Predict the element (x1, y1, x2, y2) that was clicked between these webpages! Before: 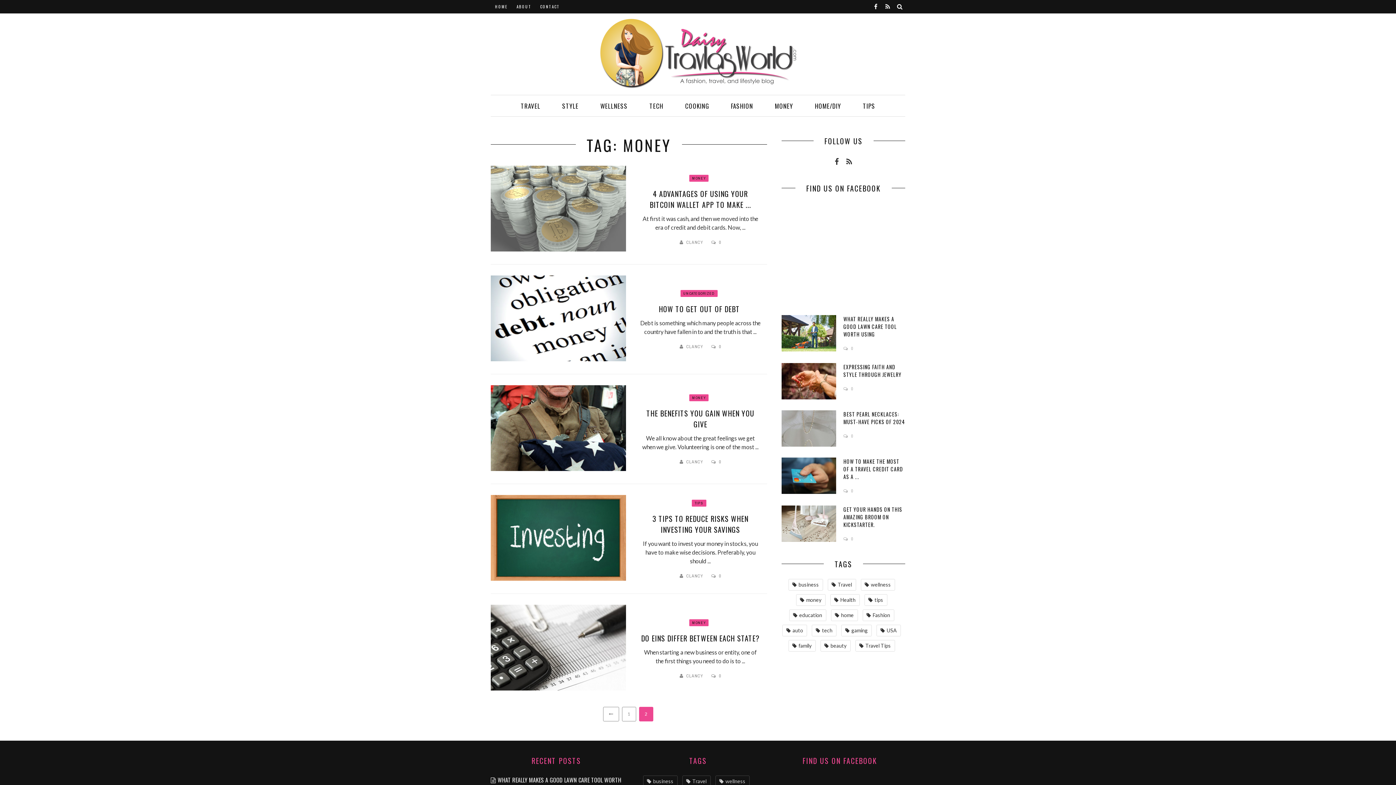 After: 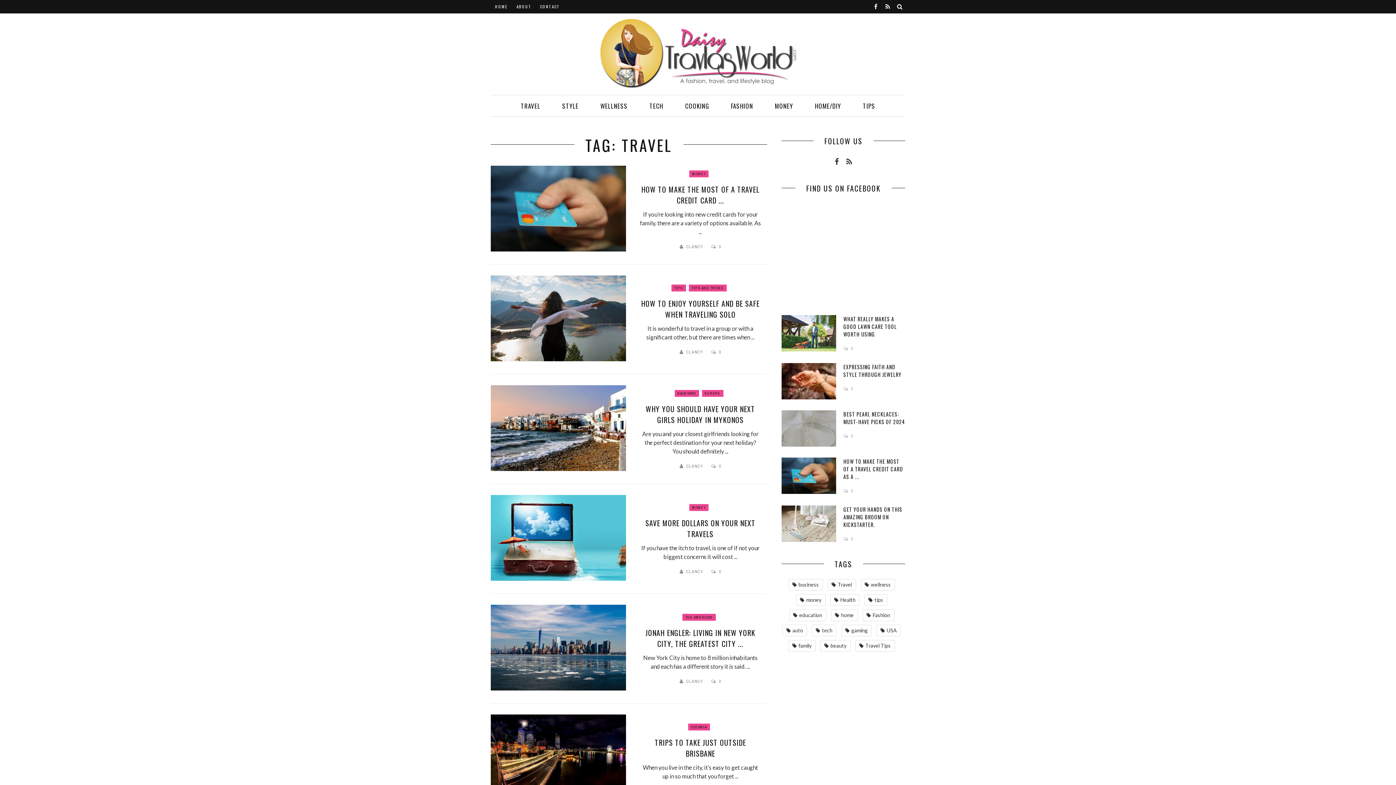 Action: label: Travel (20 items) bbox: (682, 776, 710, 787)